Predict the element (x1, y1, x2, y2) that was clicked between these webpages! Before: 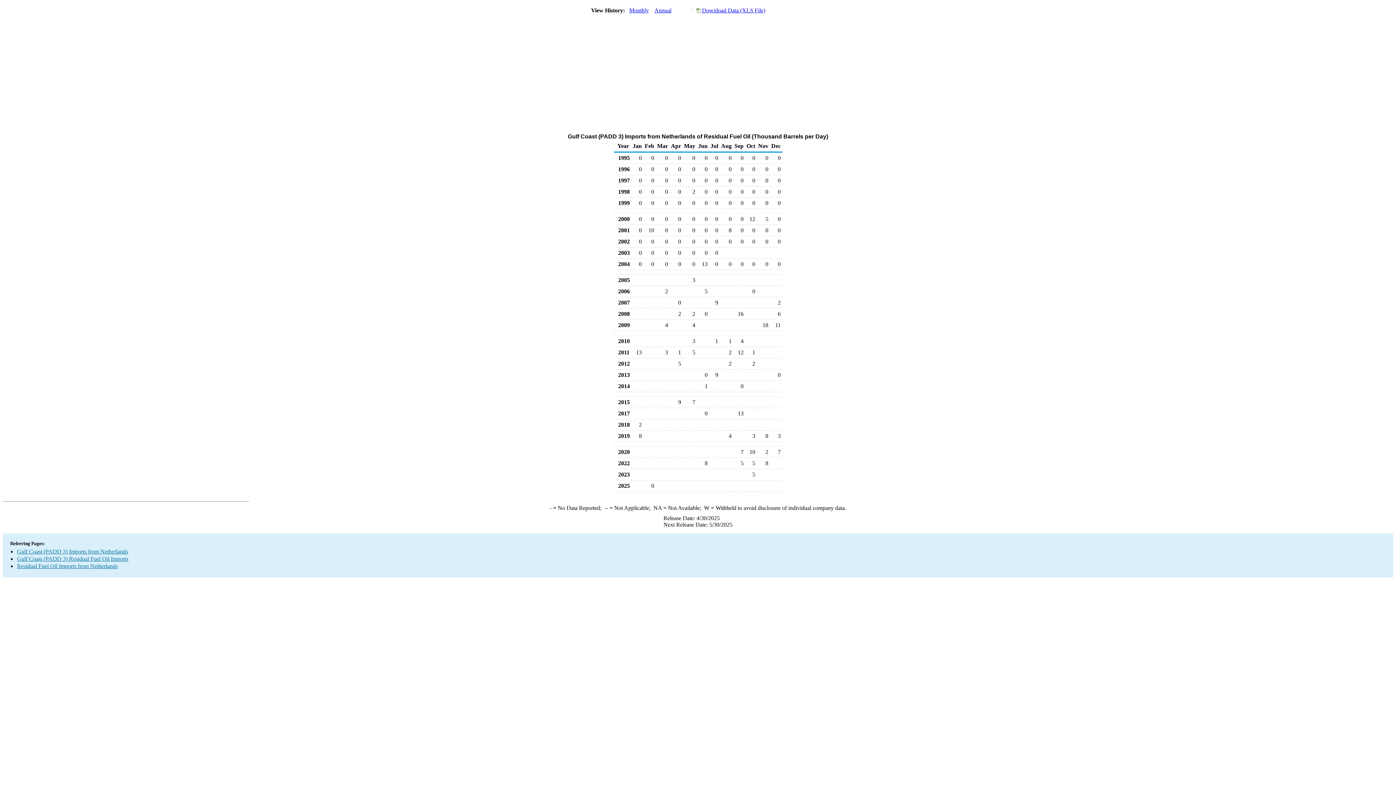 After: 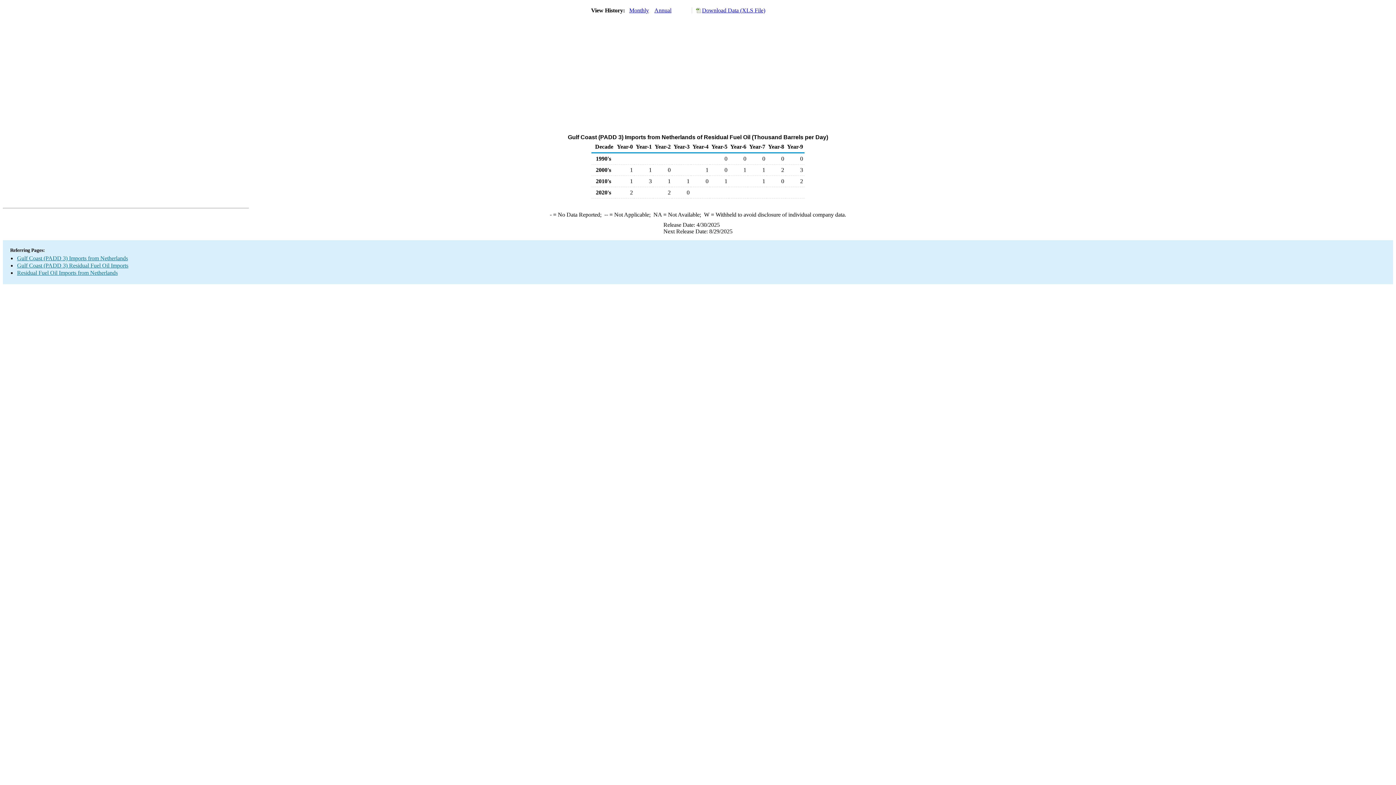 Action: bbox: (654, 7, 671, 13) label: Annual